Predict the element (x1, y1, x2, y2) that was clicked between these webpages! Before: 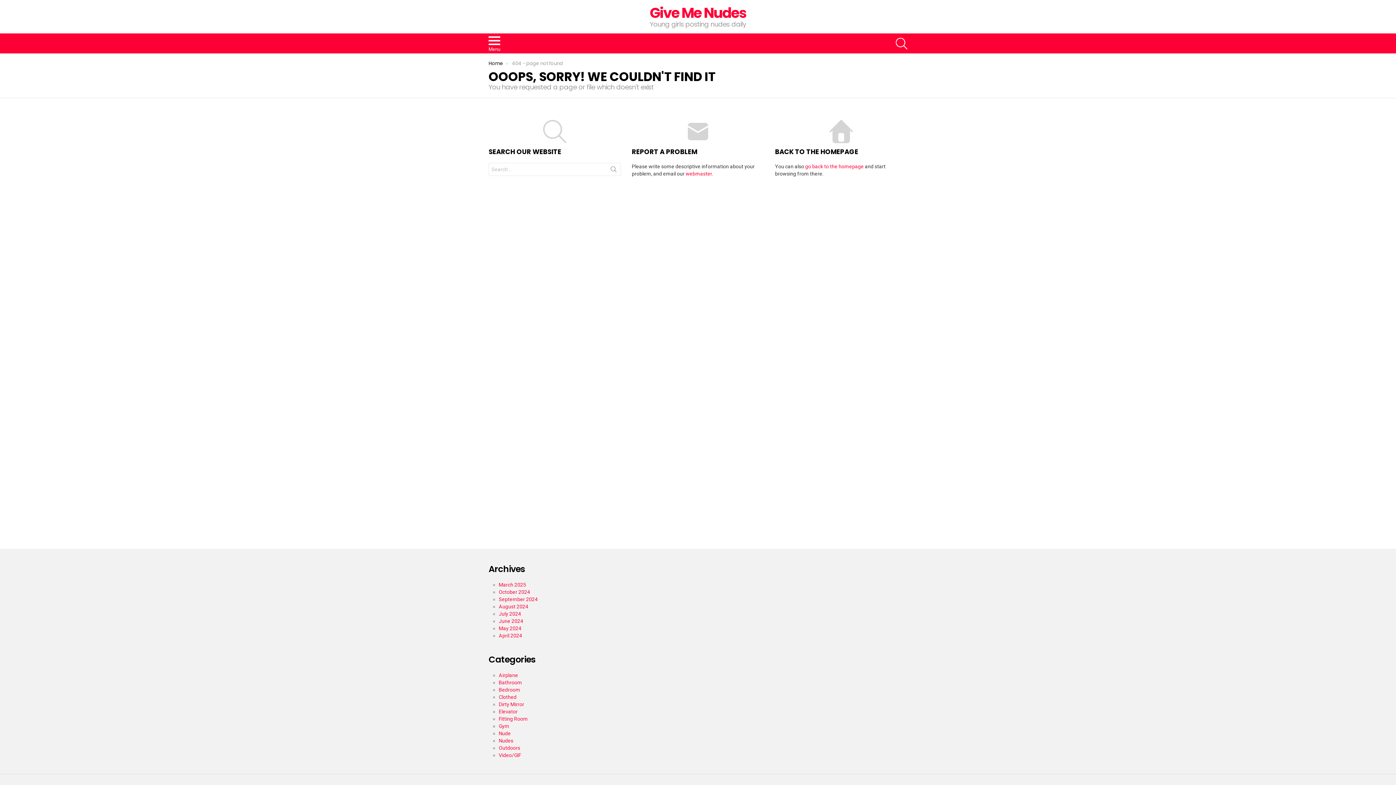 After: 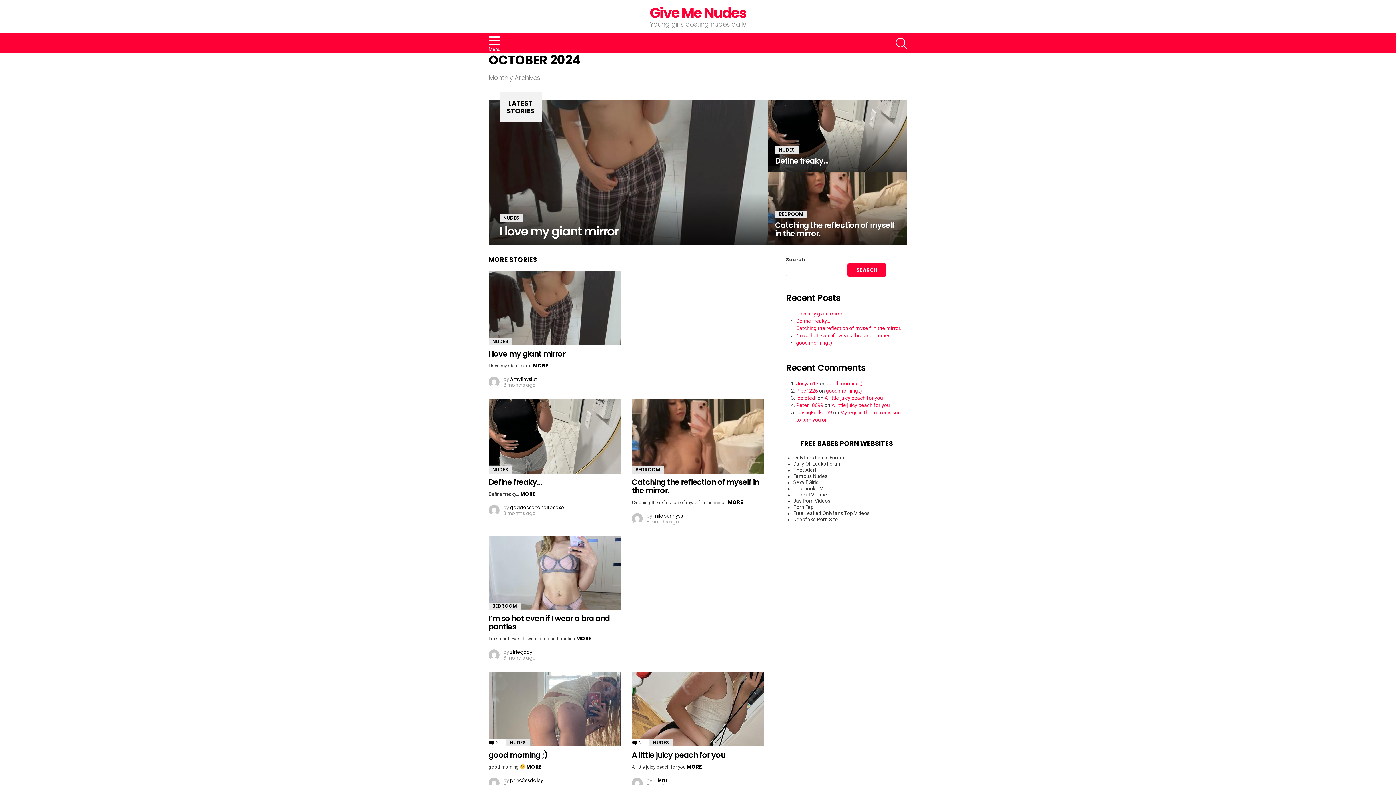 Action: label: October 2024 bbox: (498, 589, 530, 595)